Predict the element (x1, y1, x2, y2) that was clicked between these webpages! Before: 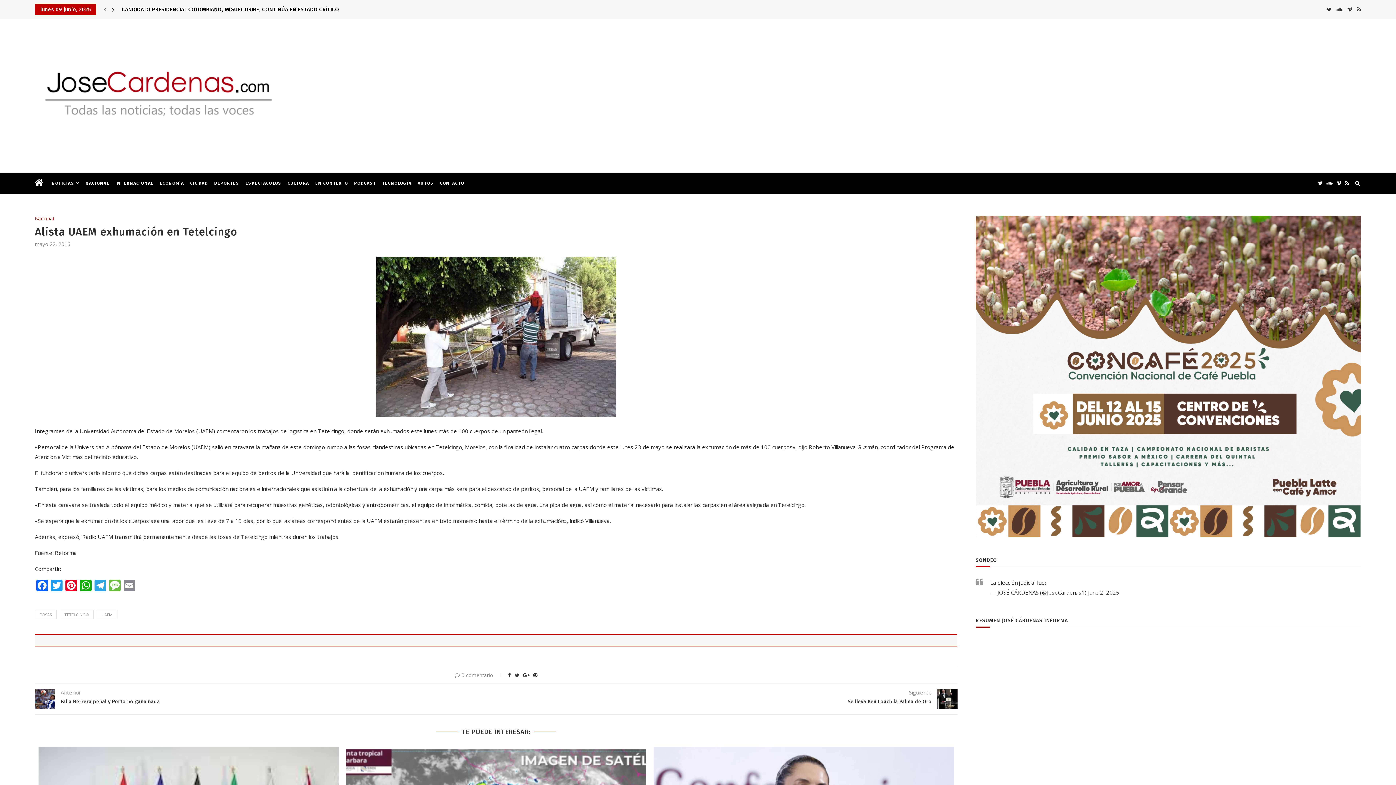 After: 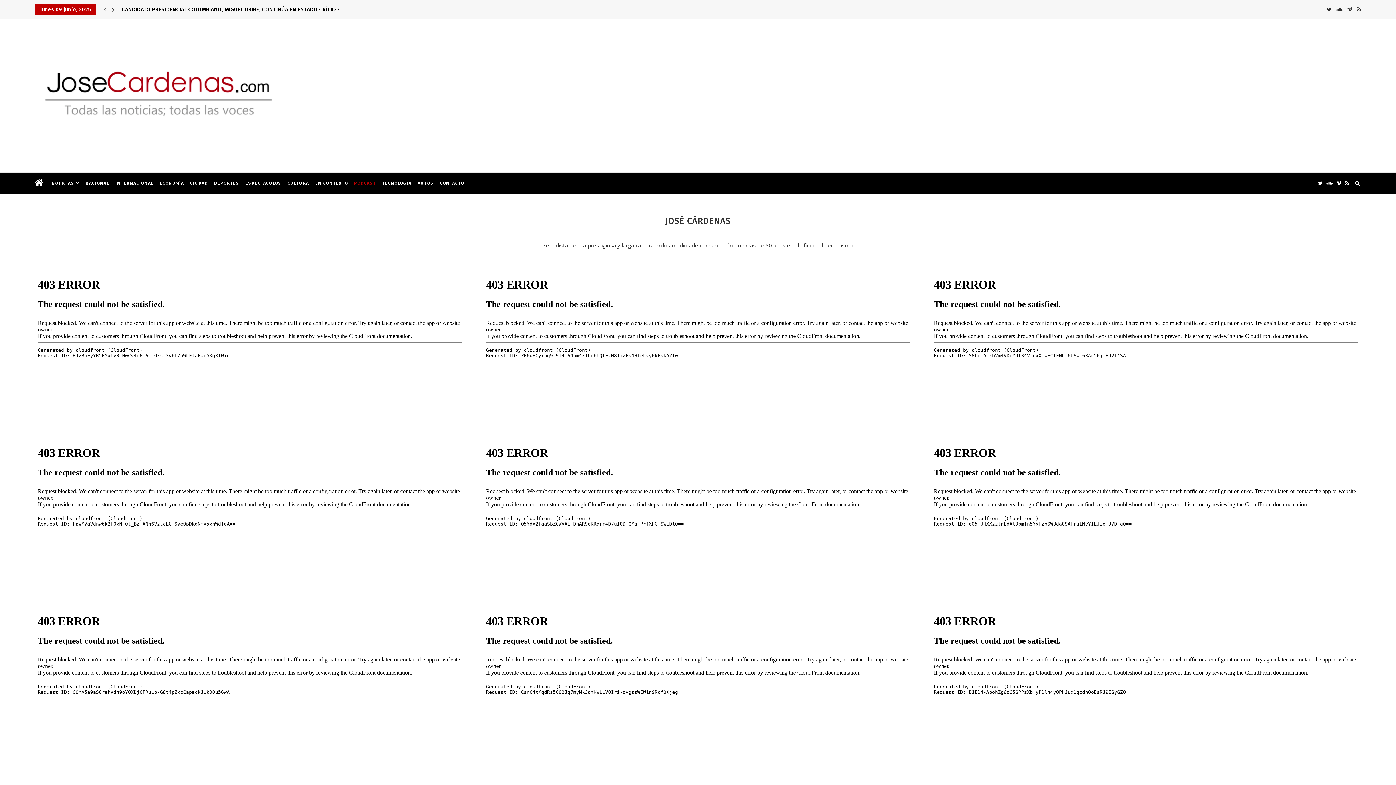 Action: bbox: (354, 172, 376, 193) label: PODCAST